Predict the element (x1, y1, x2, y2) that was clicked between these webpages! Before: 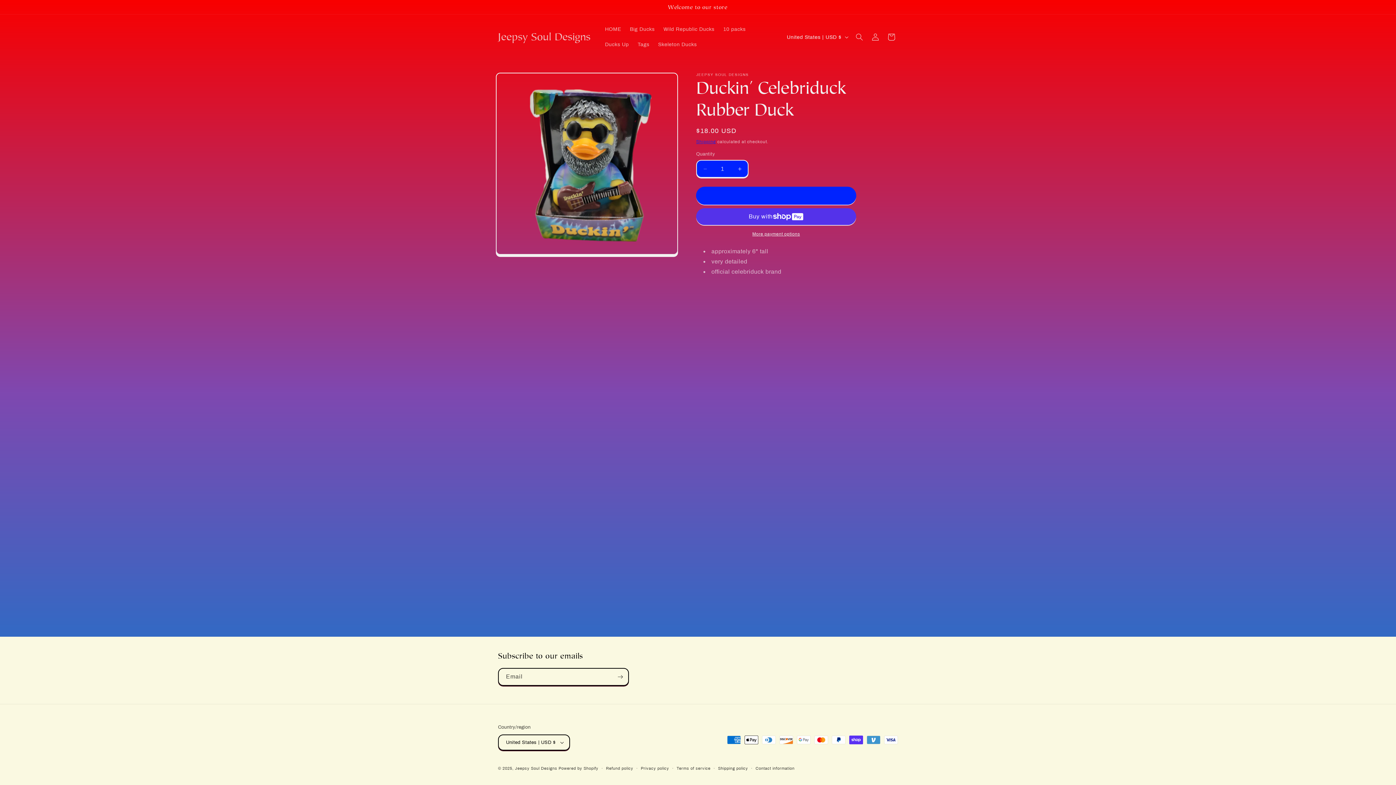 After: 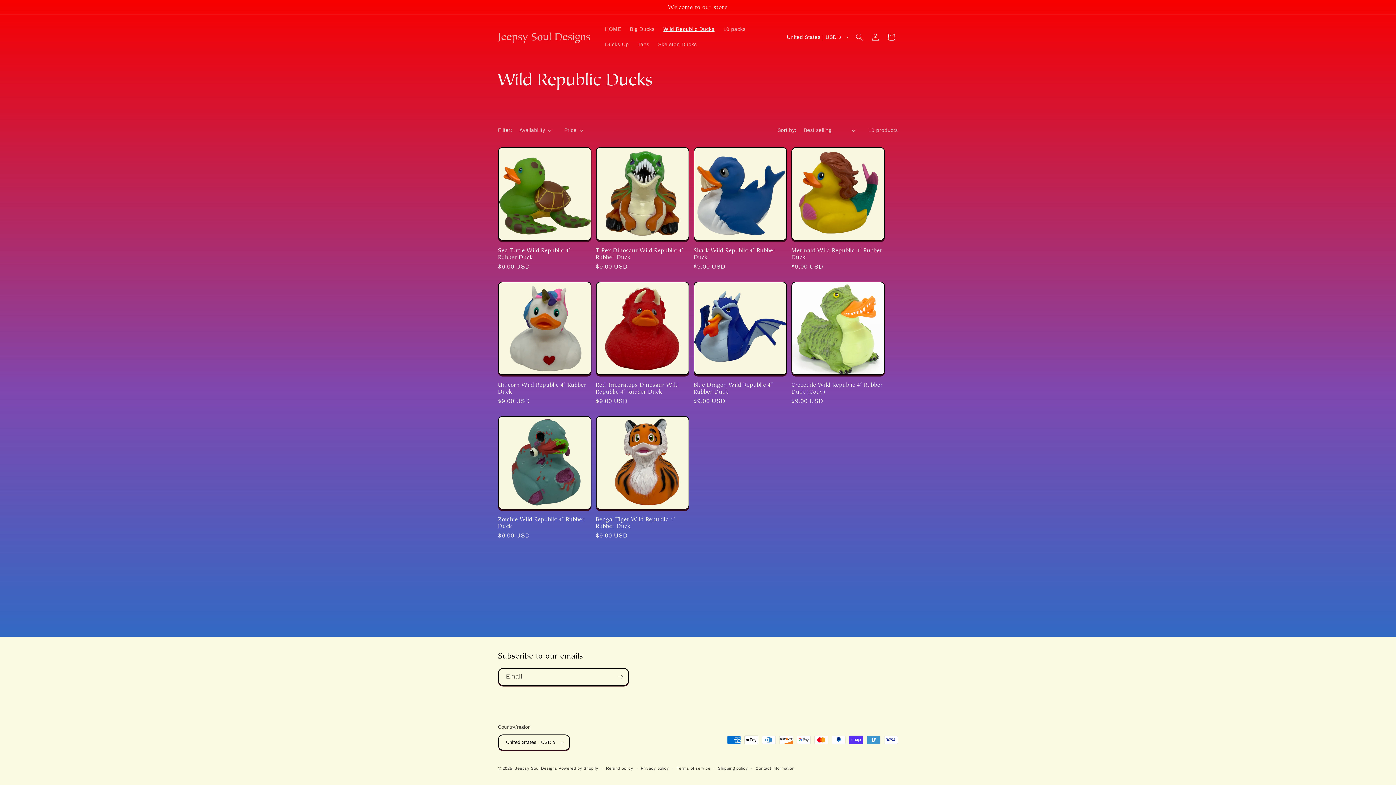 Action: label: Wild Republic Ducks bbox: (659, 21, 719, 37)